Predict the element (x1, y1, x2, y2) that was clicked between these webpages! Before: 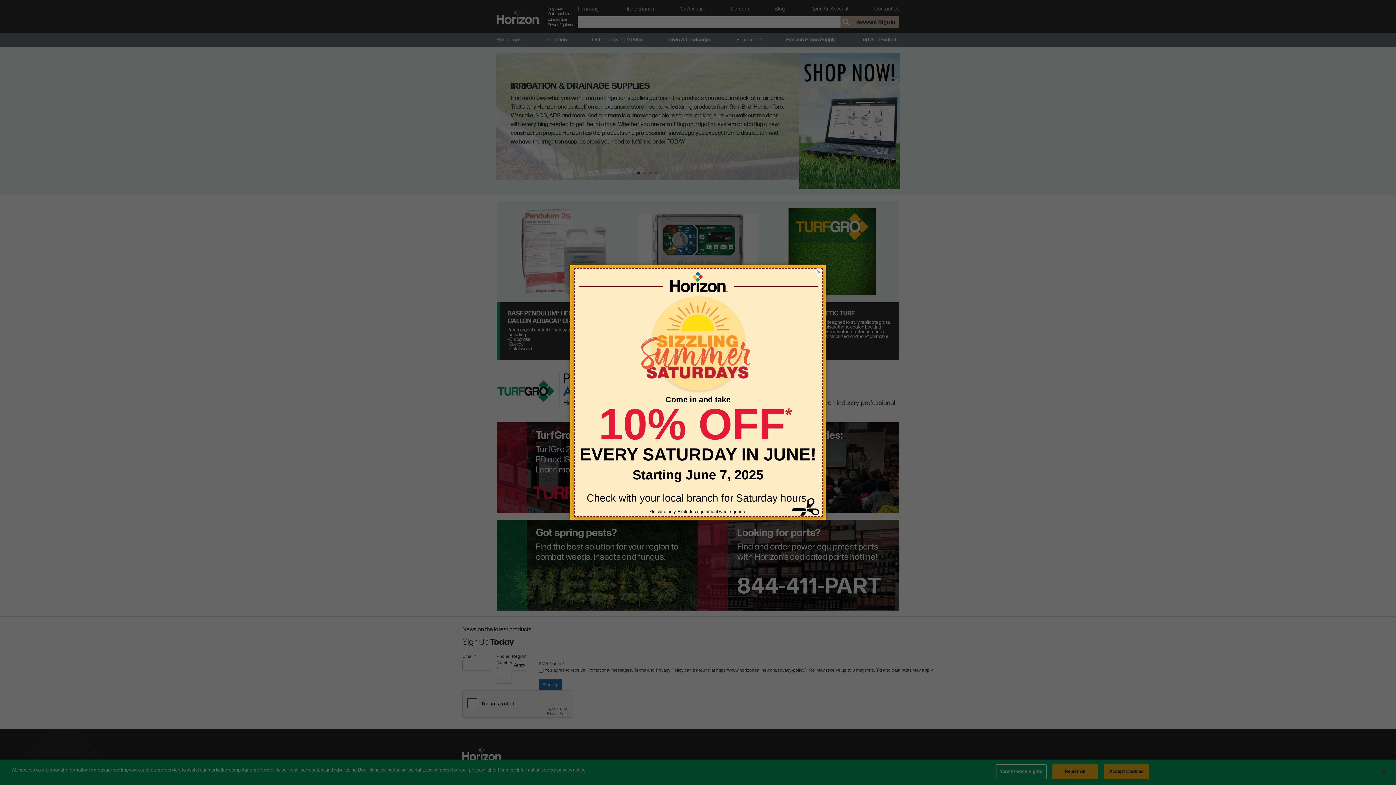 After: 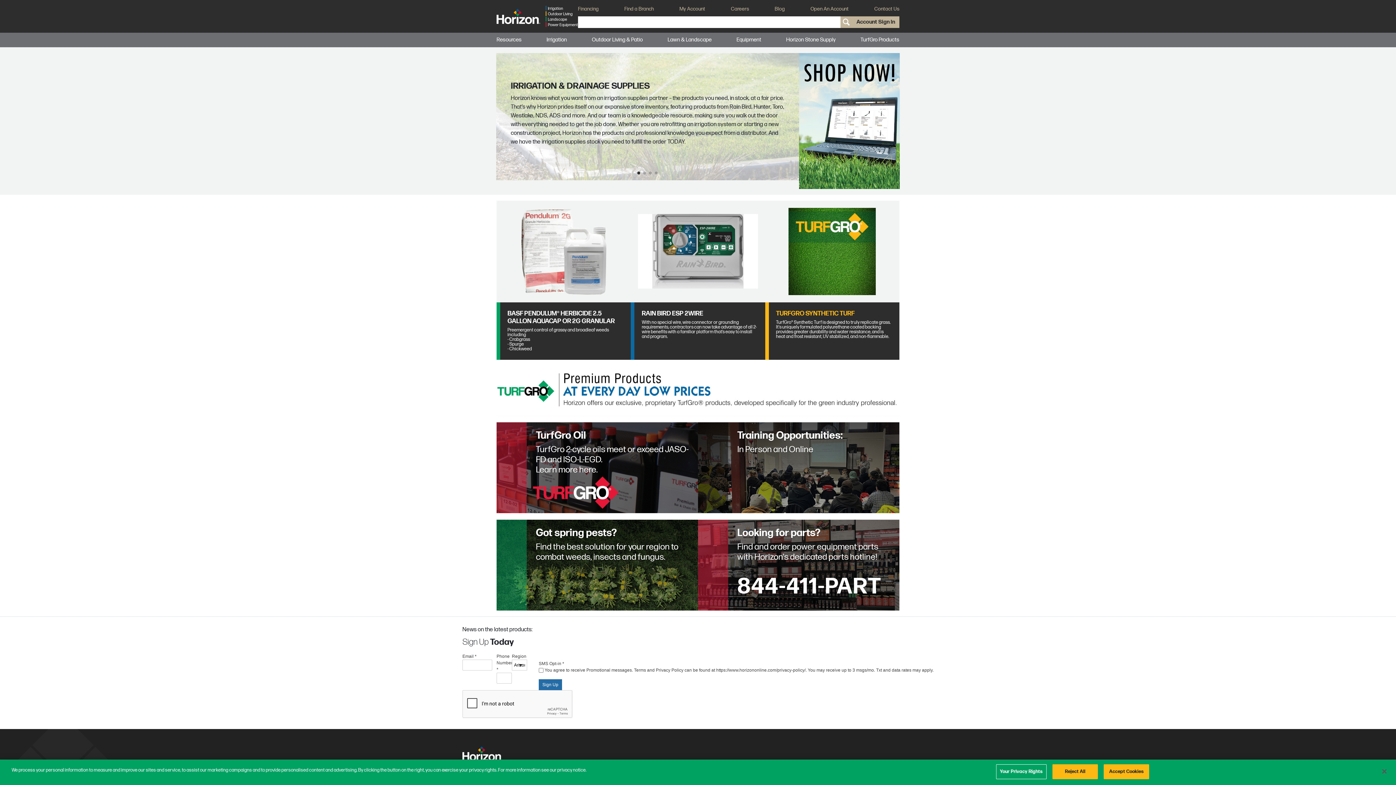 Action: label: × bbox: (815, 268, 822, 275)